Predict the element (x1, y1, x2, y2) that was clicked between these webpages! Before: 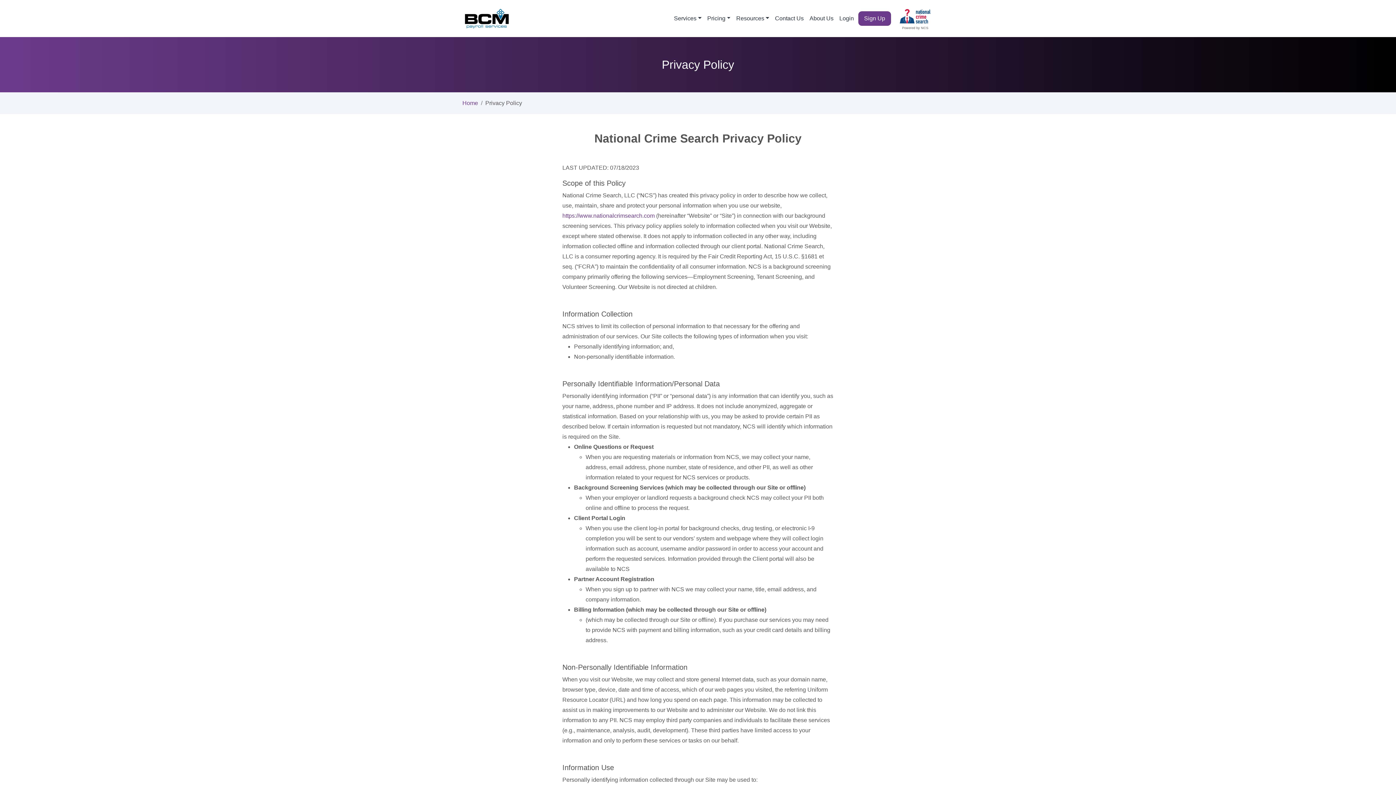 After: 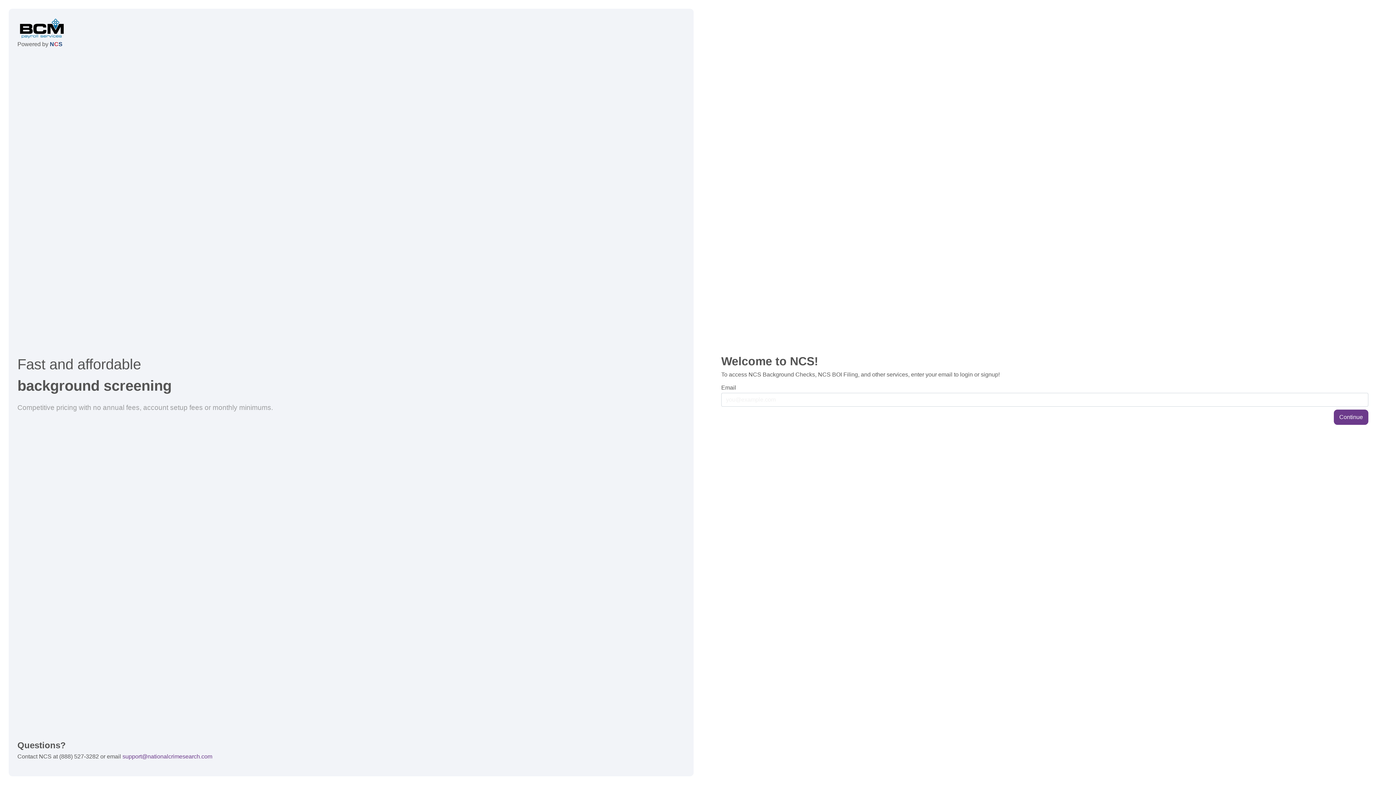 Action: label: Visit our signup page bbox: (858, 11, 891, 25)